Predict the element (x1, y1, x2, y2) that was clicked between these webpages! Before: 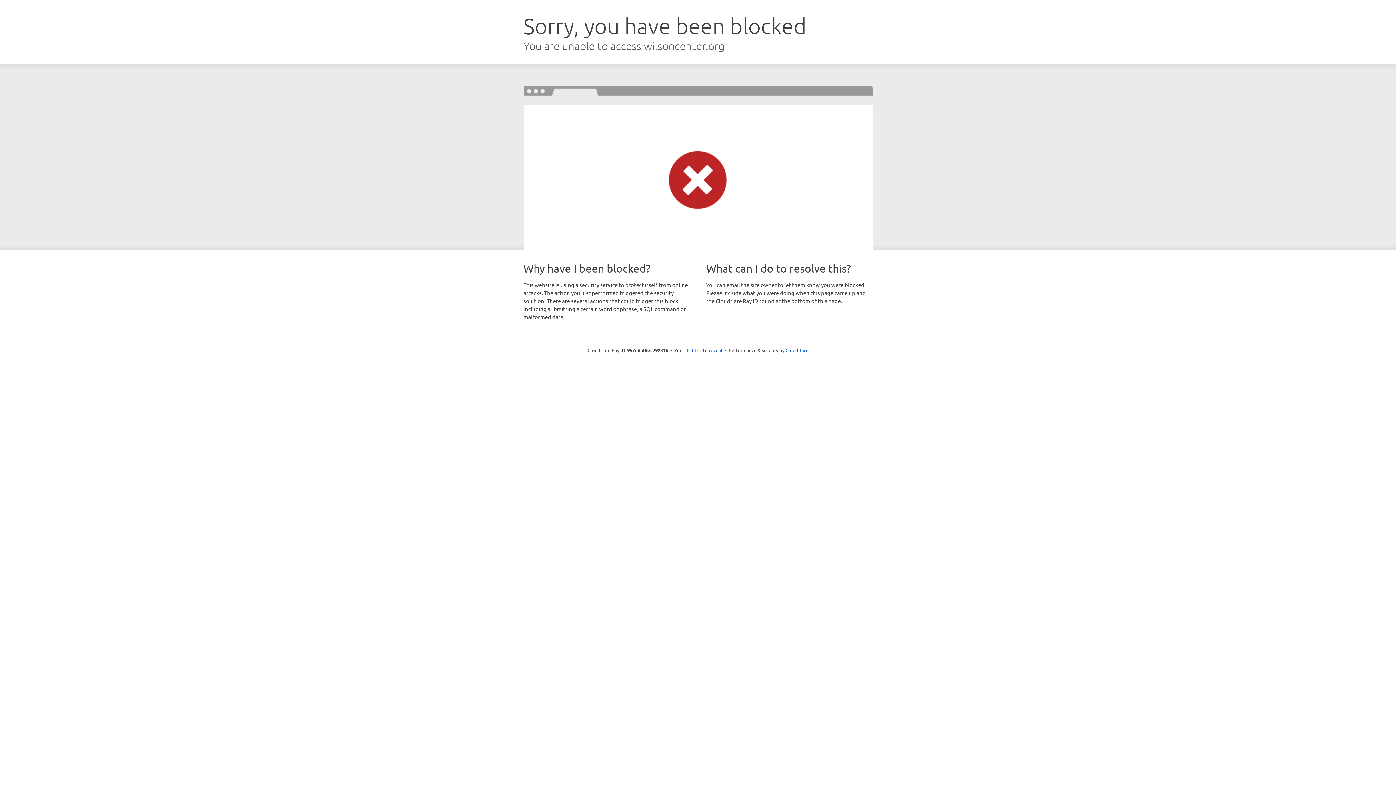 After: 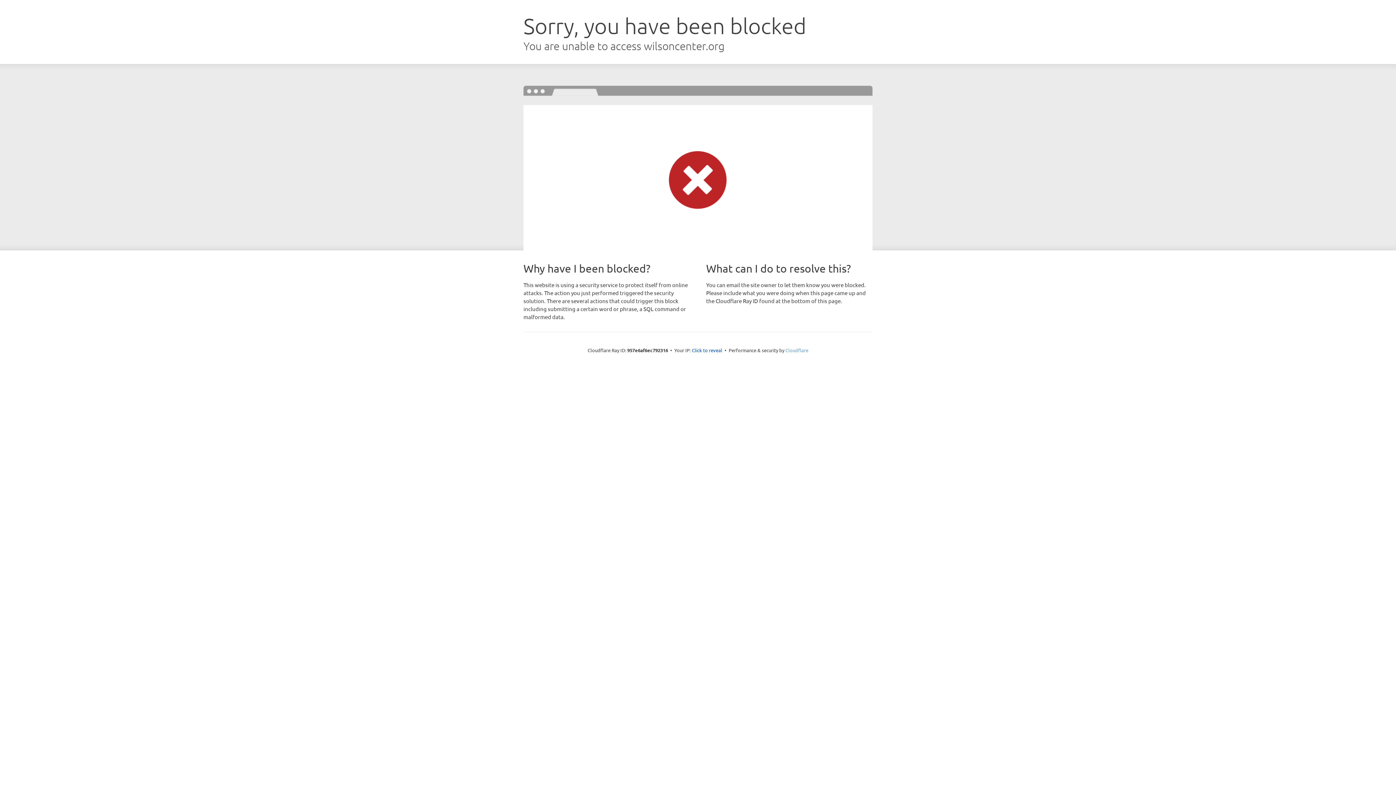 Action: bbox: (785, 347, 808, 353) label: Cloudflare